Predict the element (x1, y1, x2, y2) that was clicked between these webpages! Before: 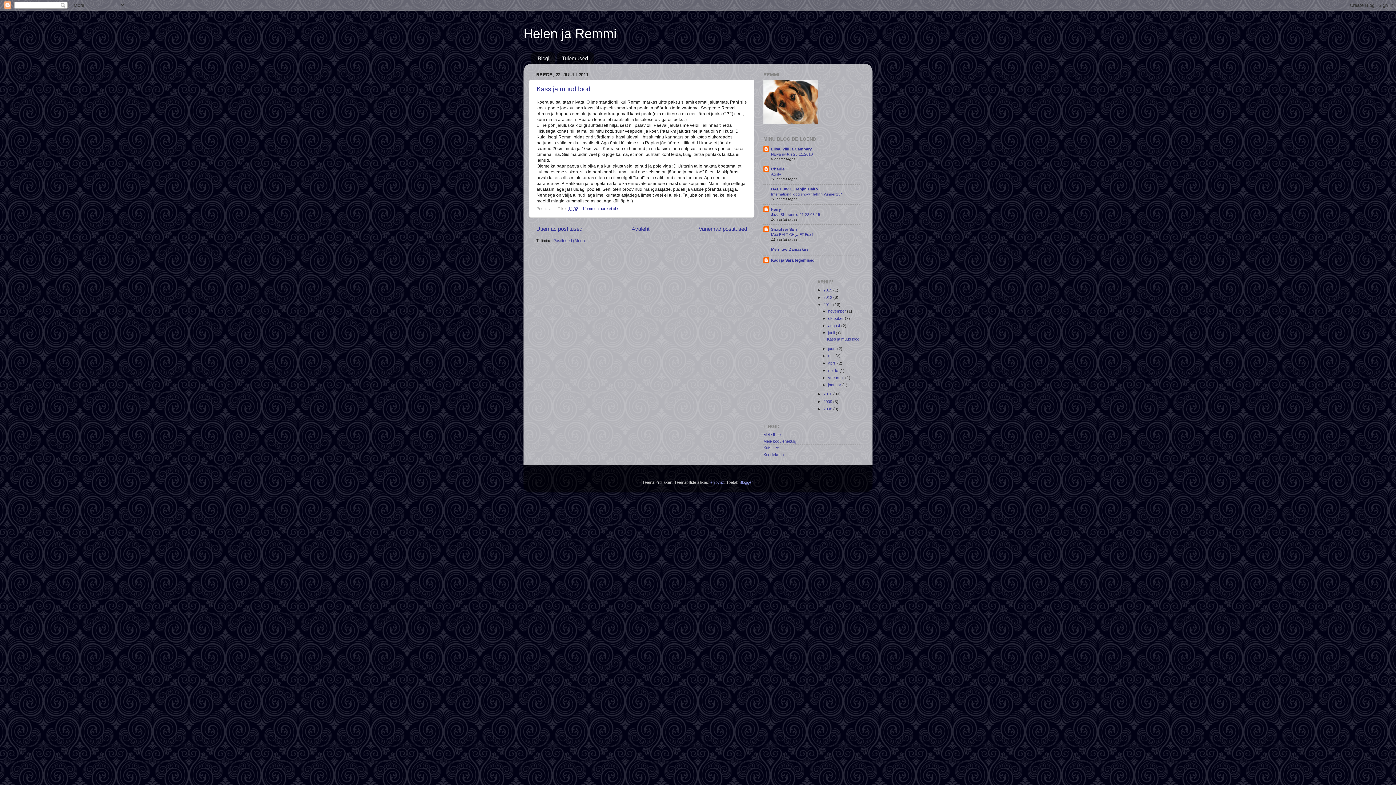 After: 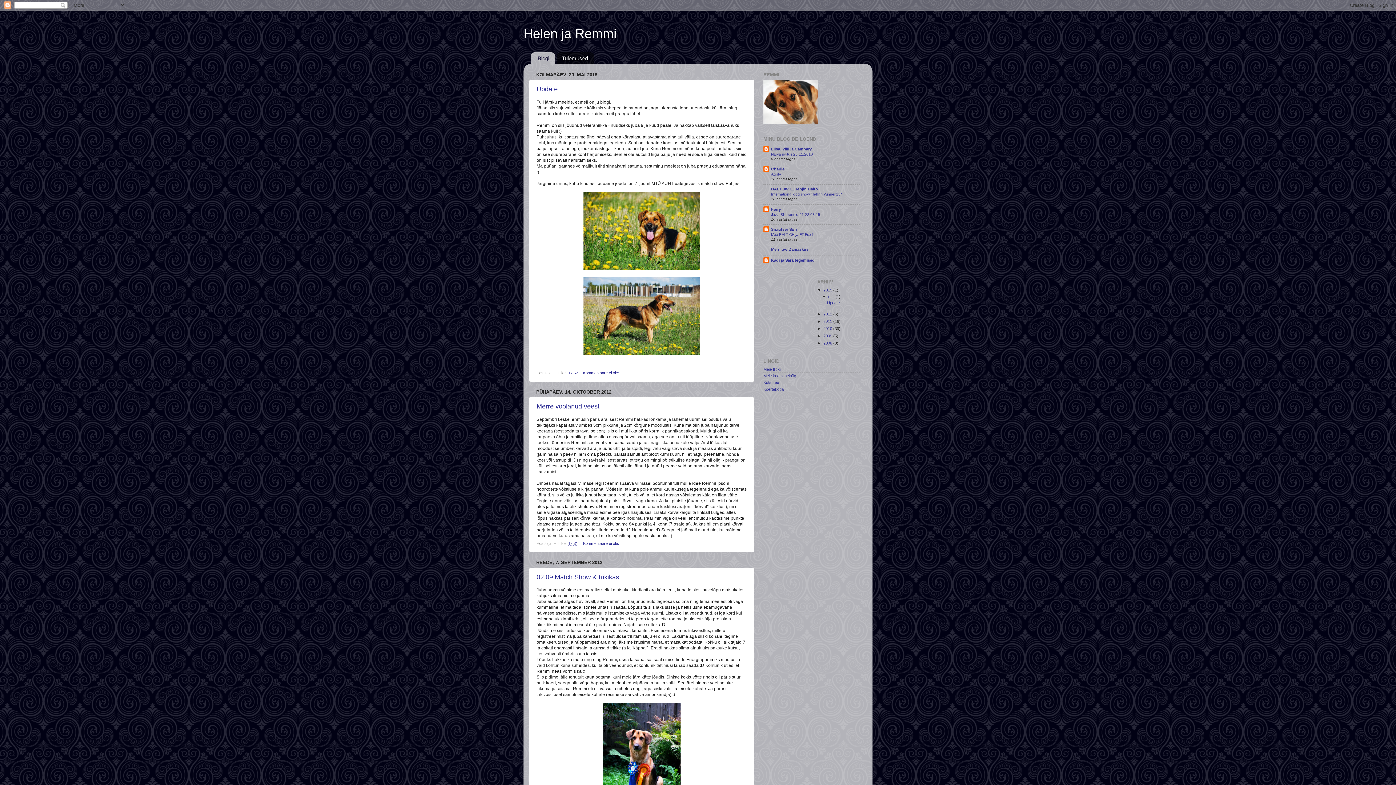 Action: label: Helen ja Remmi bbox: (523, 26, 616, 41)